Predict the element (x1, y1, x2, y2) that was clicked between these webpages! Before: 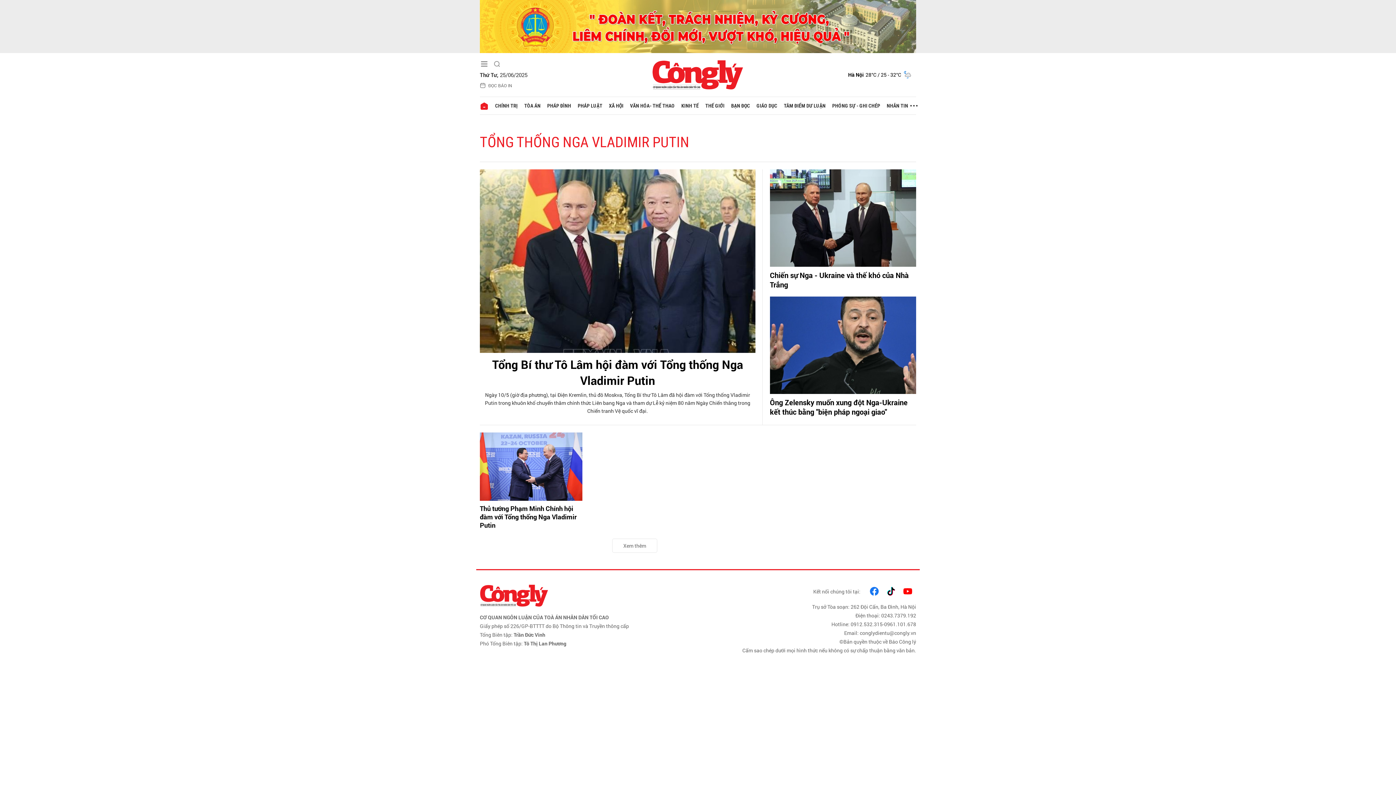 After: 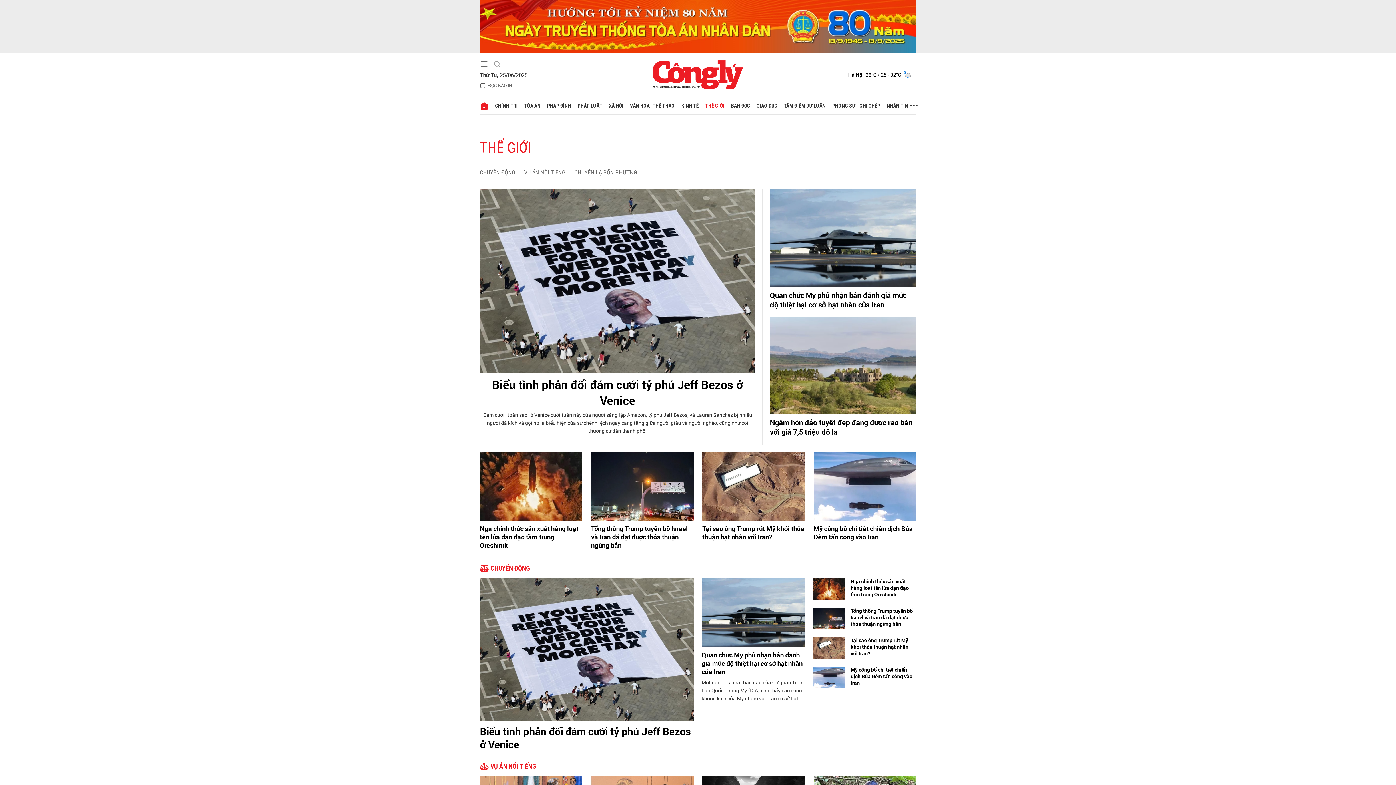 Action: label: THẾ GIỚI bbox: (702, 97, 728, 114)